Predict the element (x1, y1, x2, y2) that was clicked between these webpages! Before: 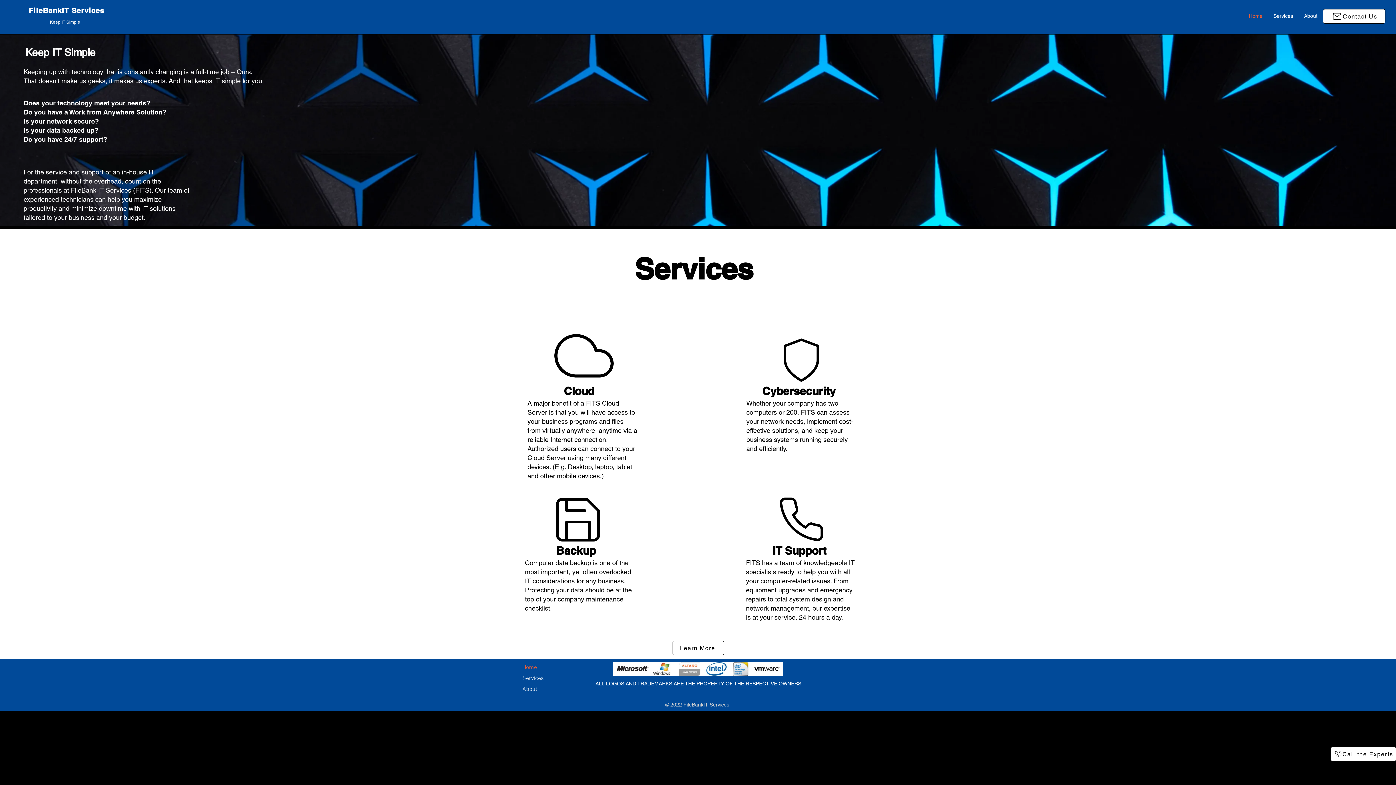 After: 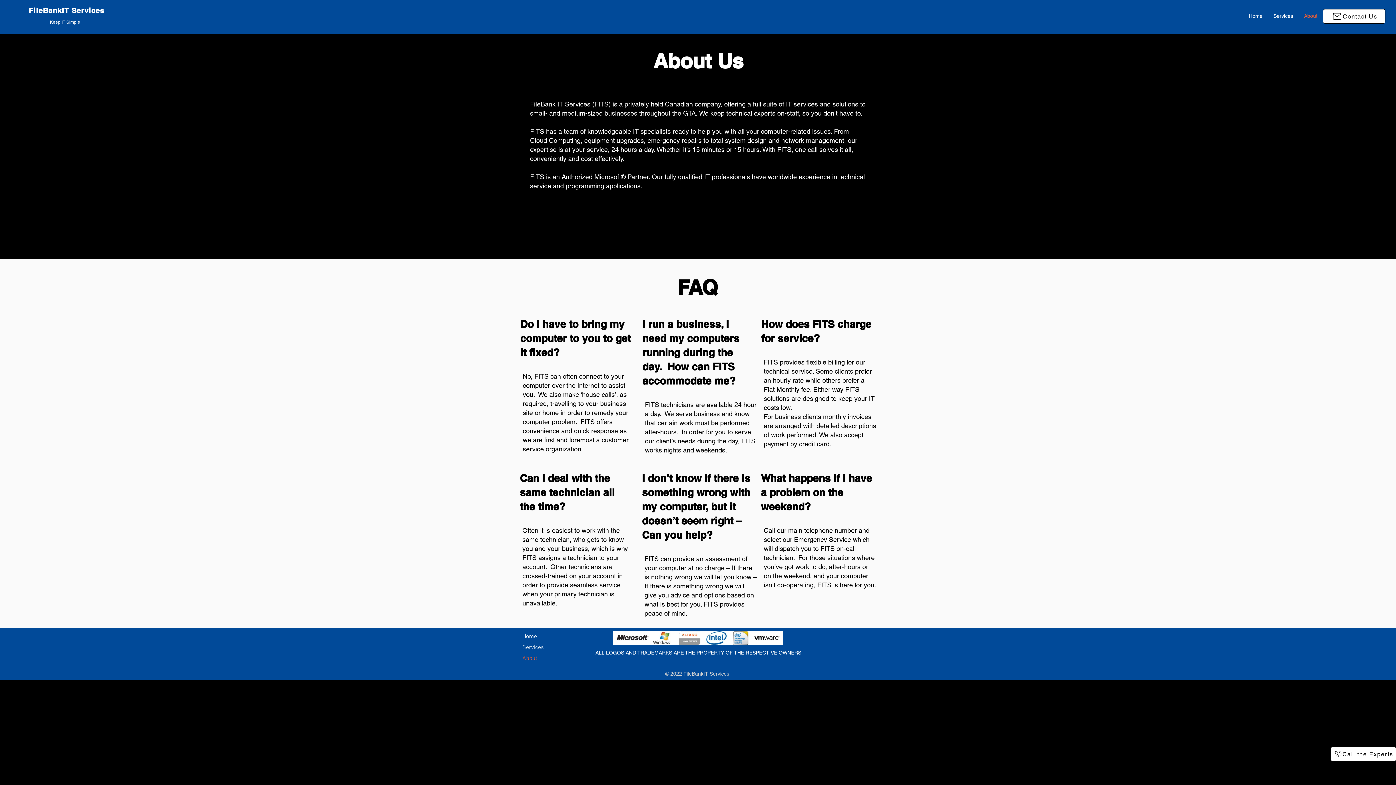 Action: label: About bbox: (1298, 10, 1323, 21)